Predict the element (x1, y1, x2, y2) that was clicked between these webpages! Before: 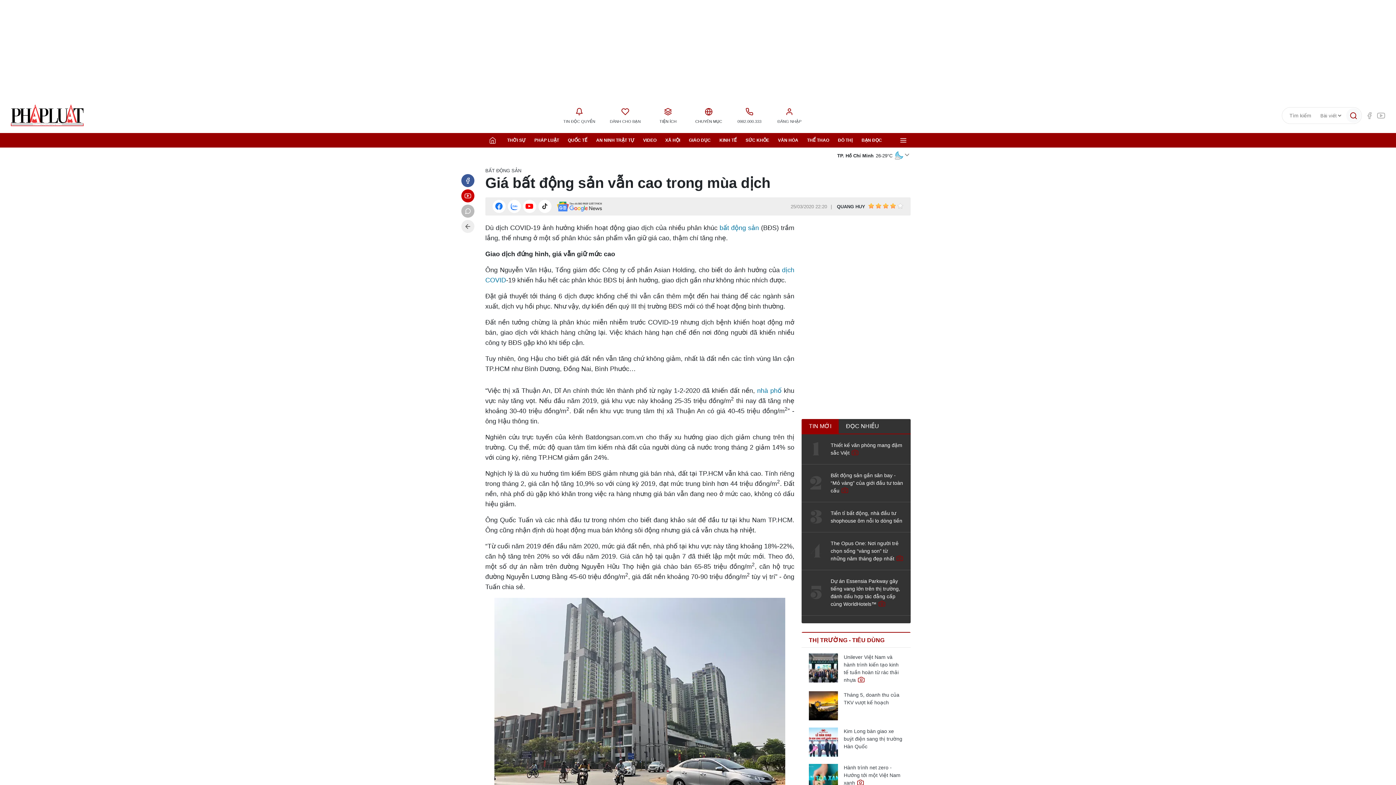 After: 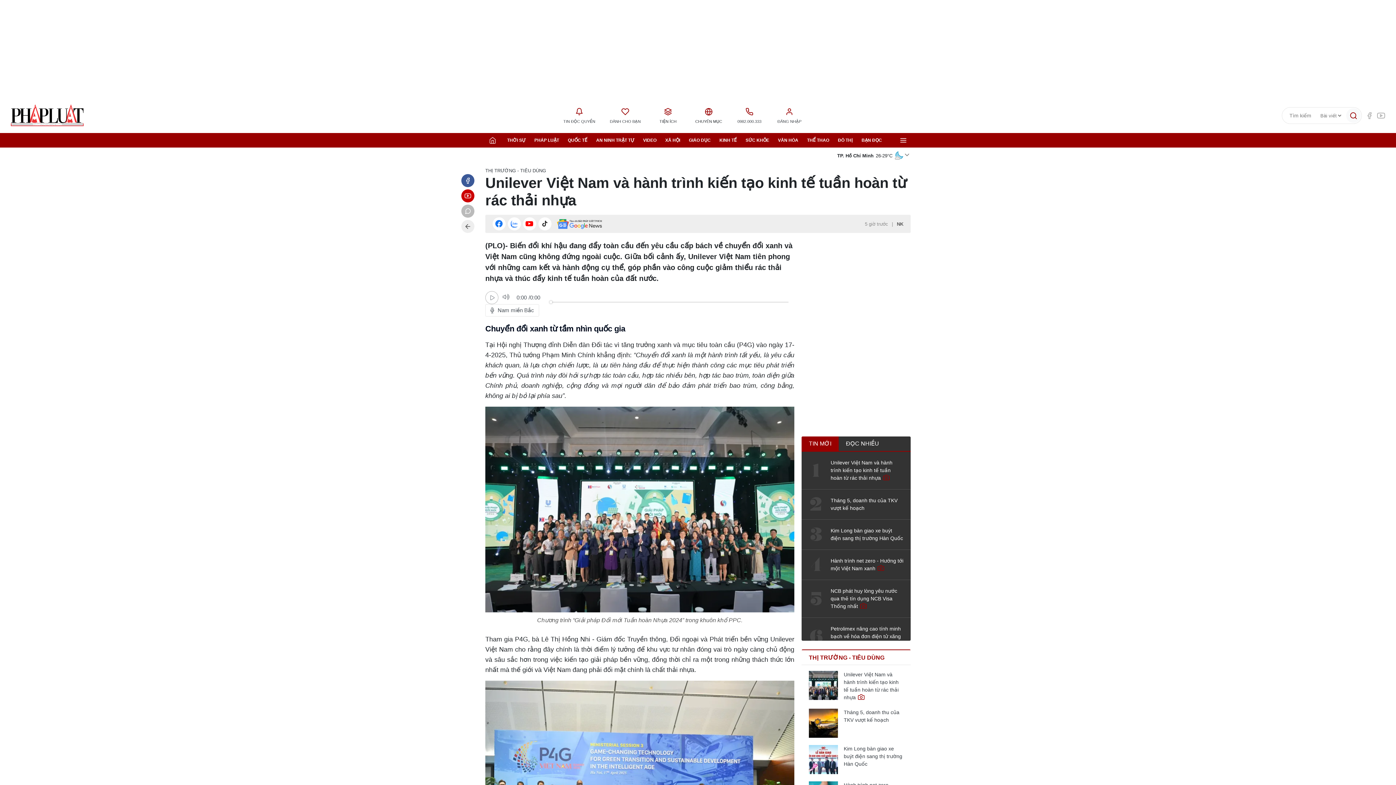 Action: bbox: (809, 653, 838, 682)